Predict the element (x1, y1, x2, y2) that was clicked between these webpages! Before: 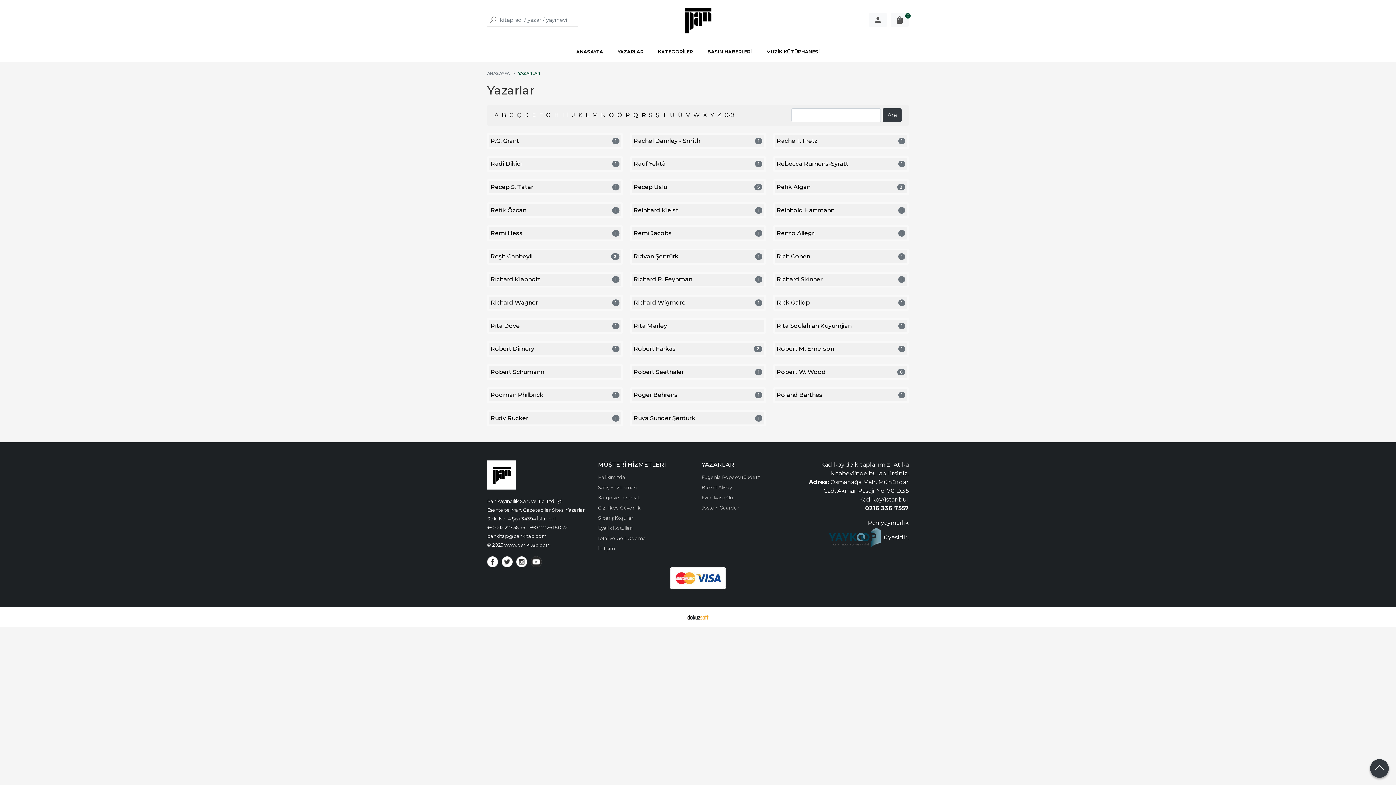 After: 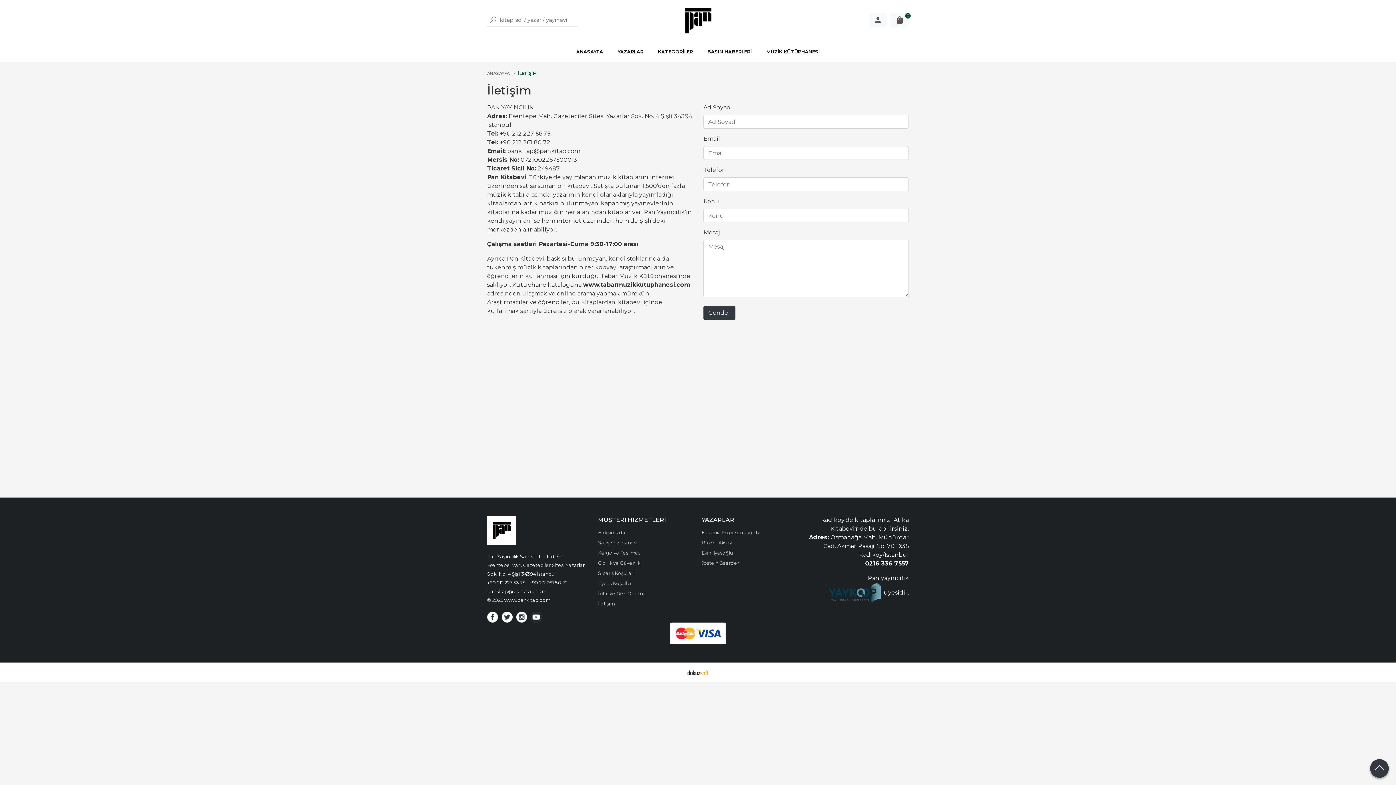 Action: label: İletişim bbox: (598, 546, 614, 551)